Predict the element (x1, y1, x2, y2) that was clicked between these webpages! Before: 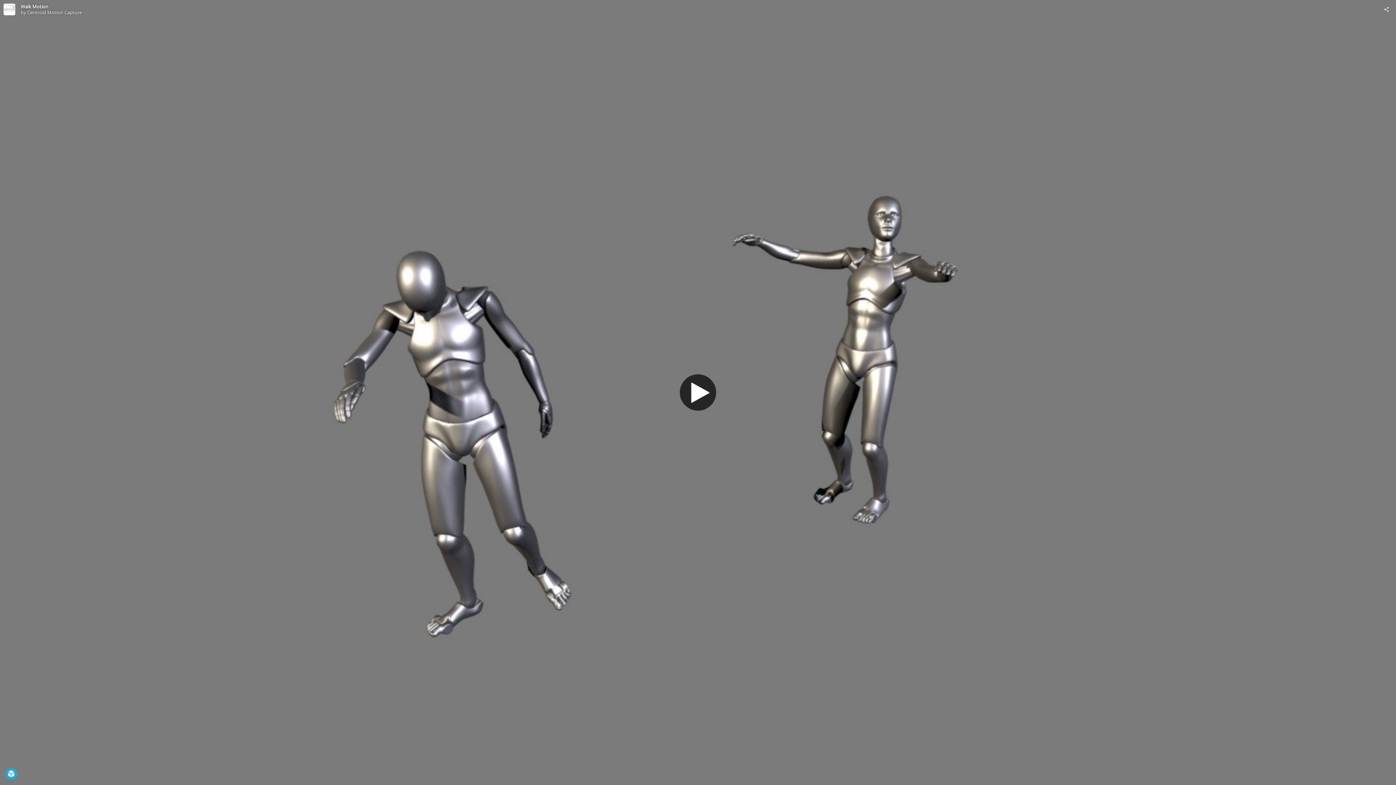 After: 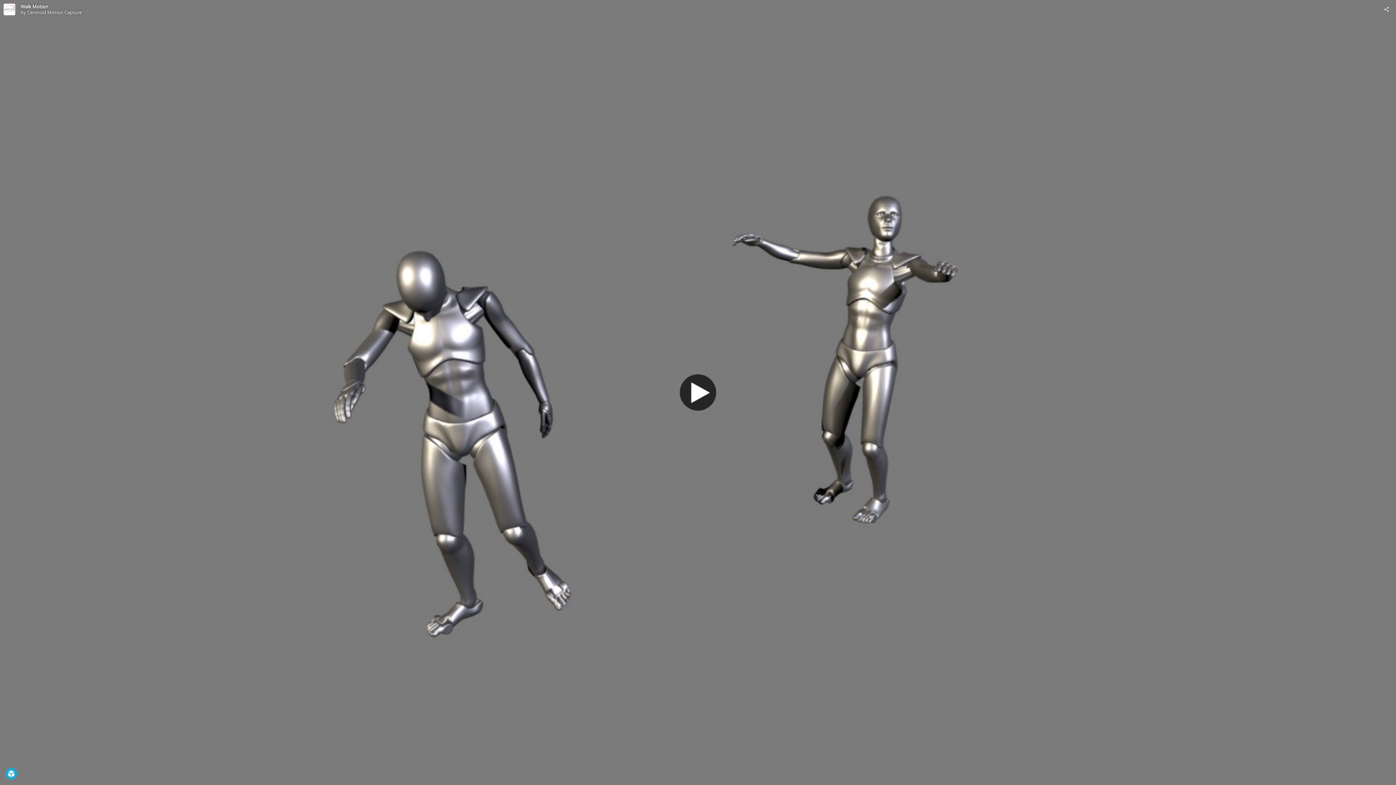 Action: bbox: (3, 3, 15, 15) label: Visit Centroid Motion Capture's Profile